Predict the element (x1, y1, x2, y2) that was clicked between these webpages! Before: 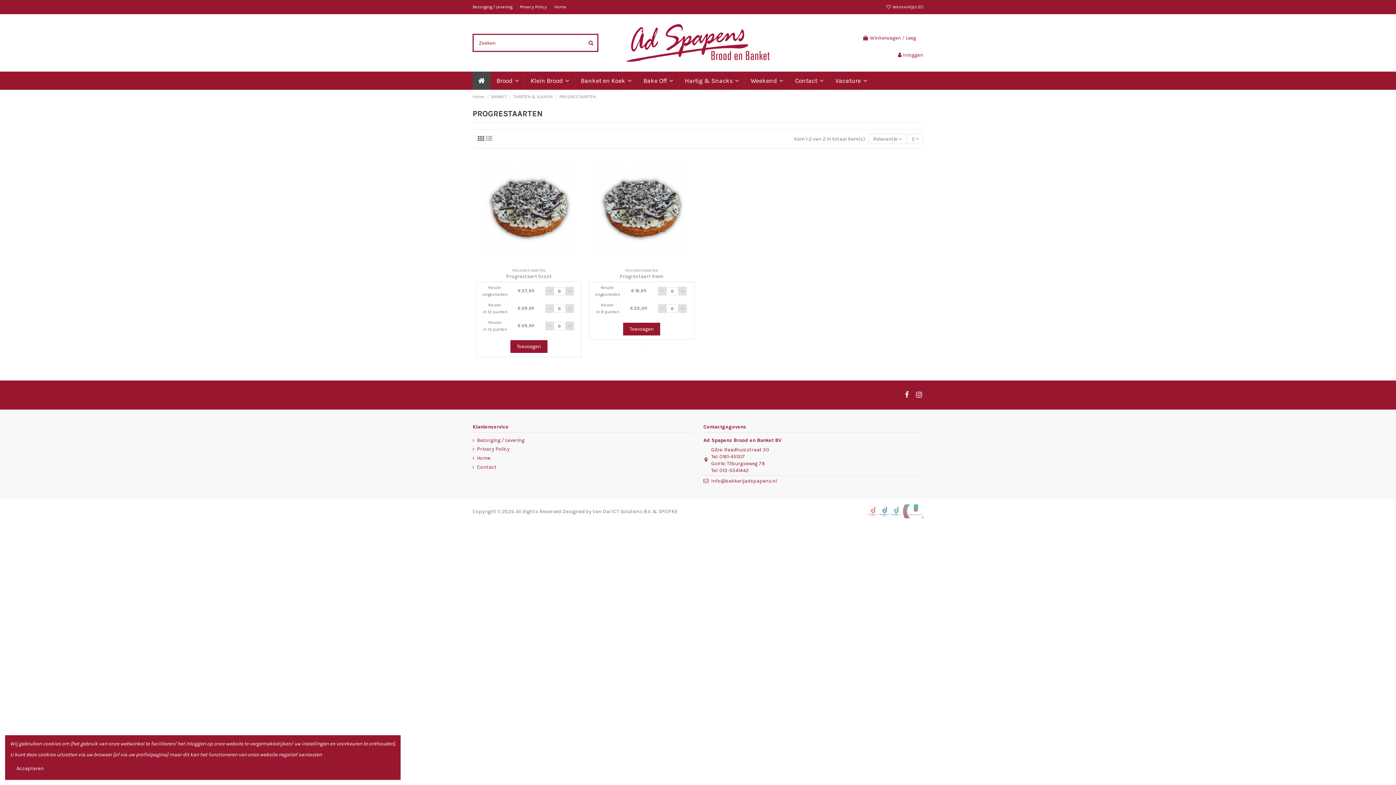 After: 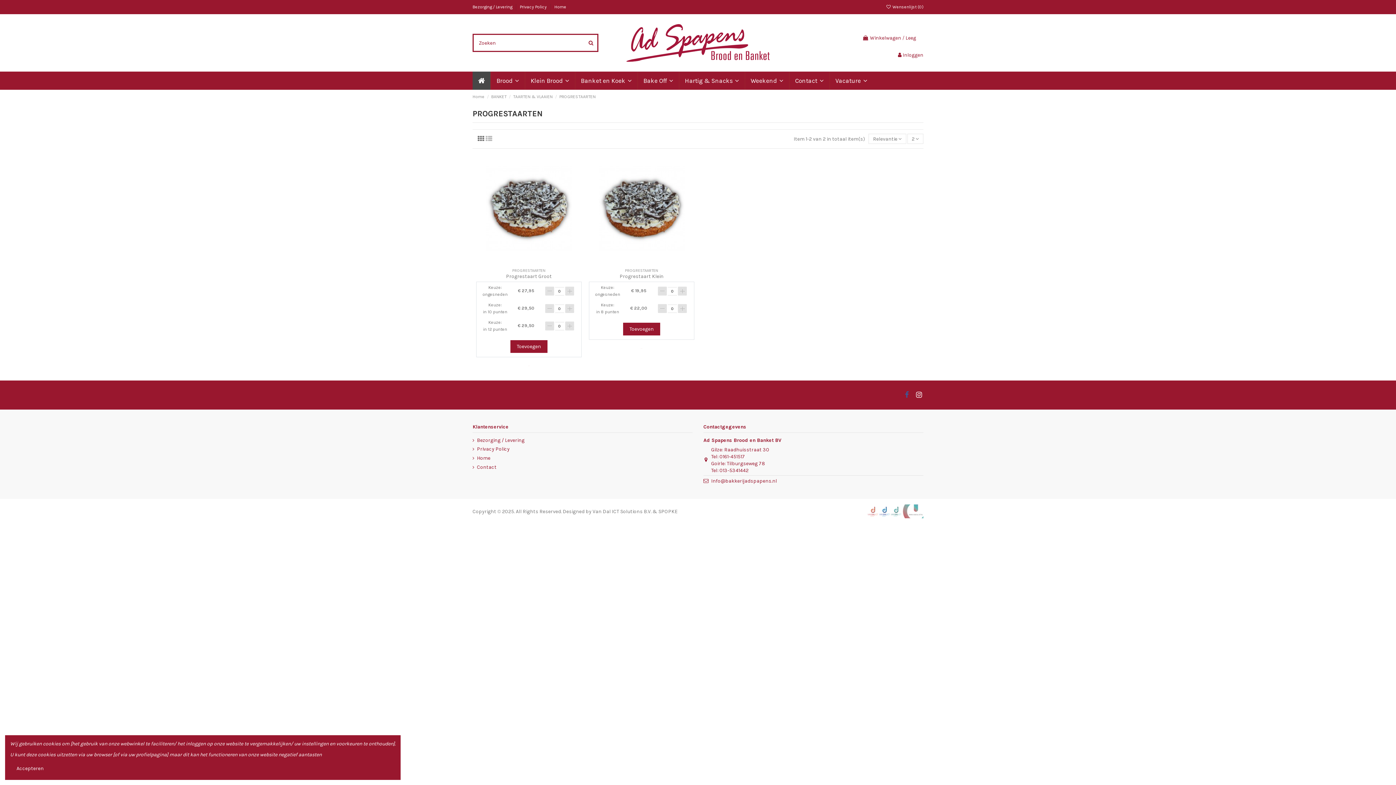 Action: bbox: (902, 391, 911, 399)